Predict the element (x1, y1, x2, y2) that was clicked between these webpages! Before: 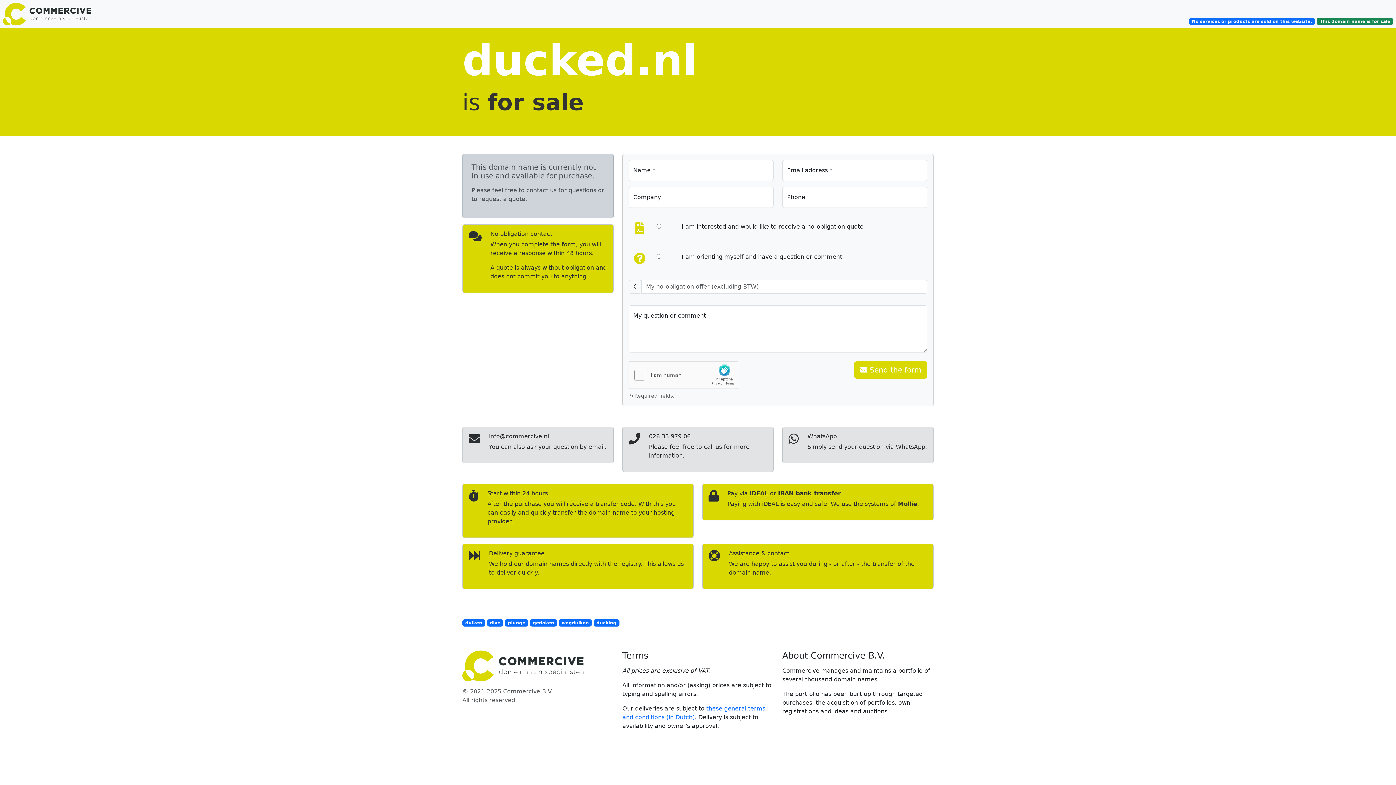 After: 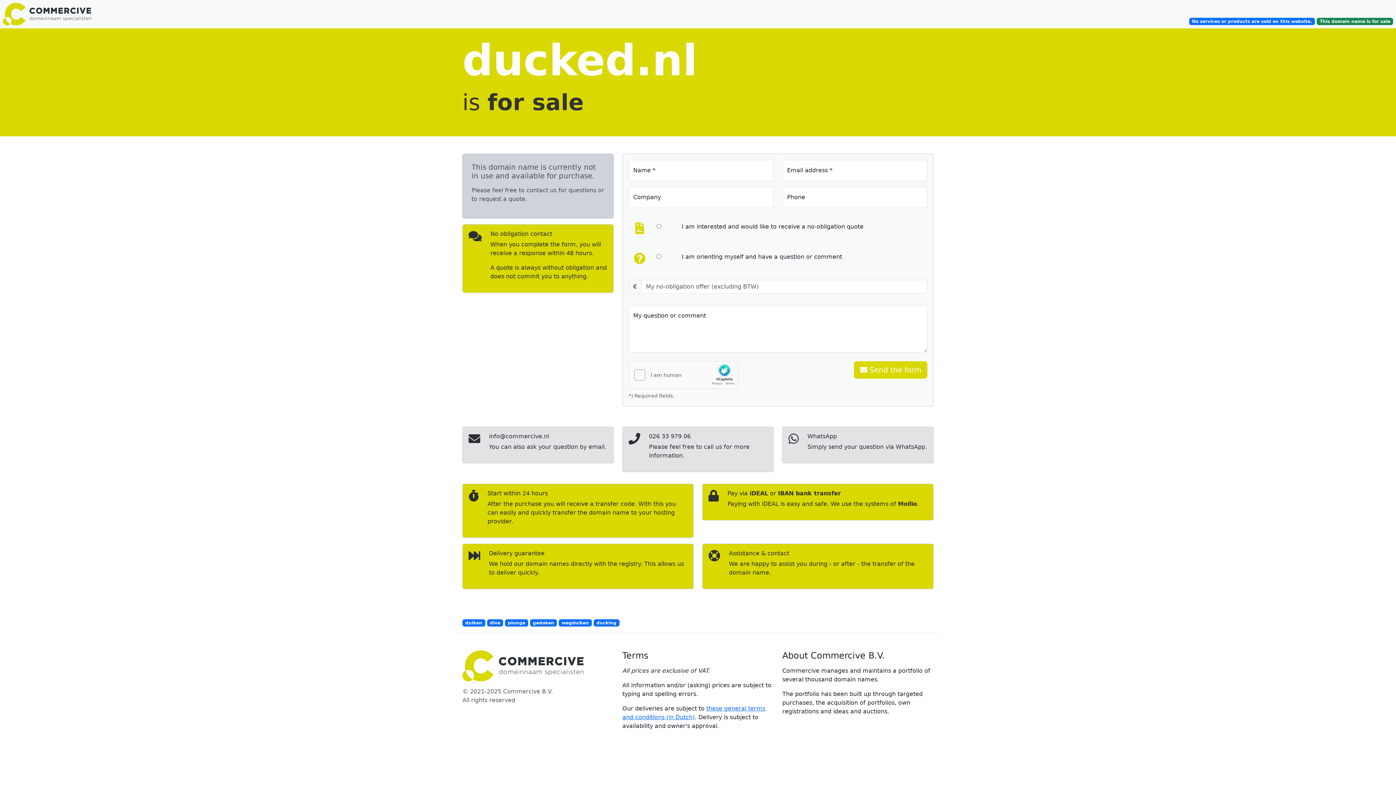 Action: bbox: (487, 619, 503, 626) label: dive